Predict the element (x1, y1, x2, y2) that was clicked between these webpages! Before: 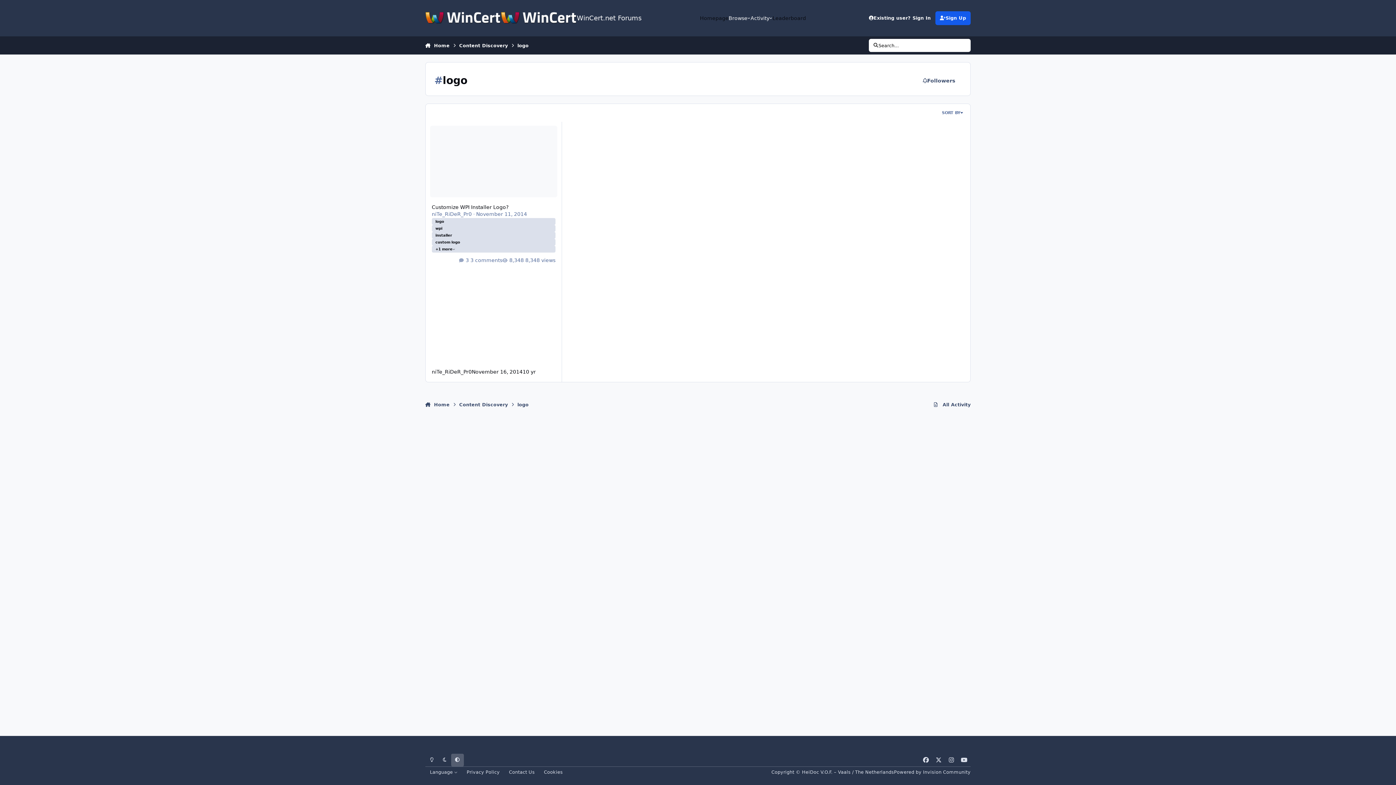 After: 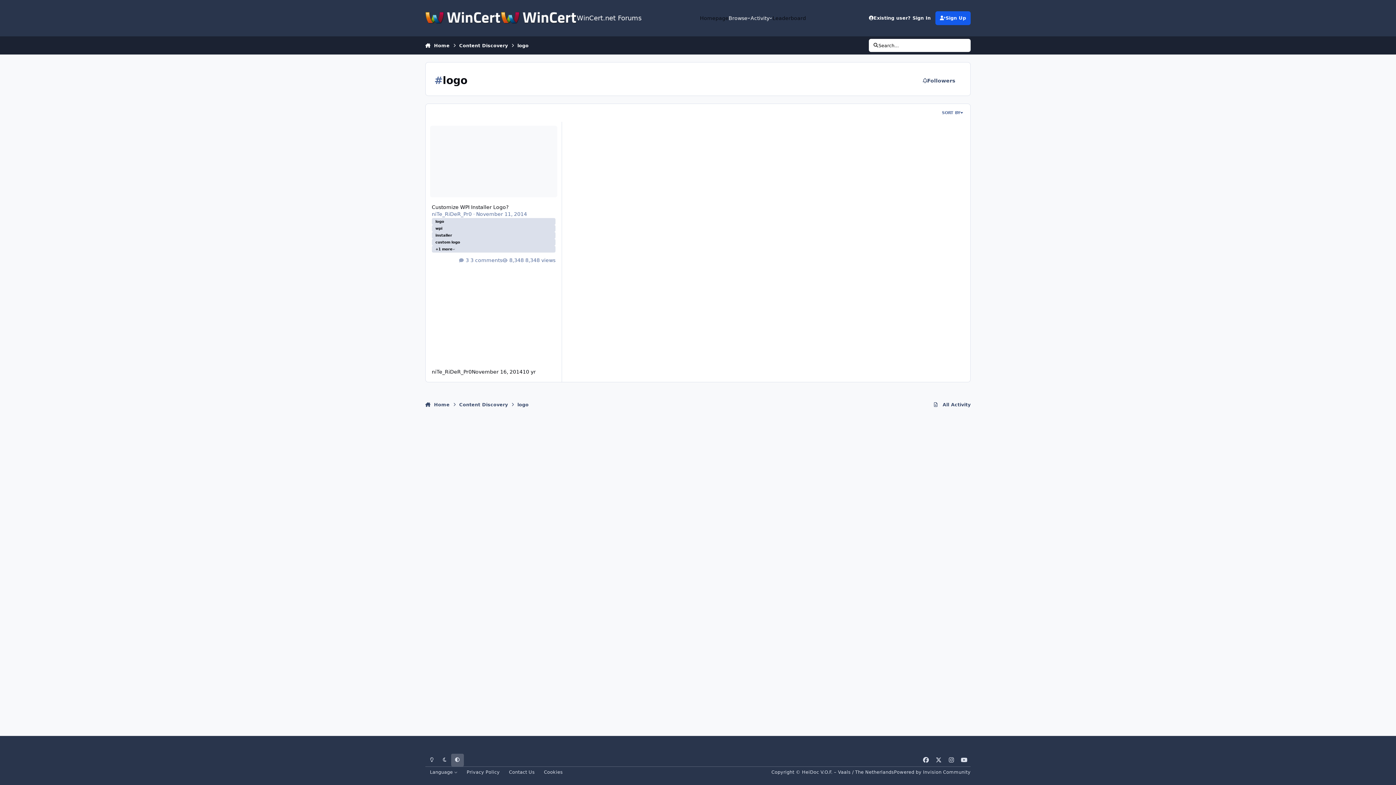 Action: bbox: (517, 397, 528, 411) label: logo